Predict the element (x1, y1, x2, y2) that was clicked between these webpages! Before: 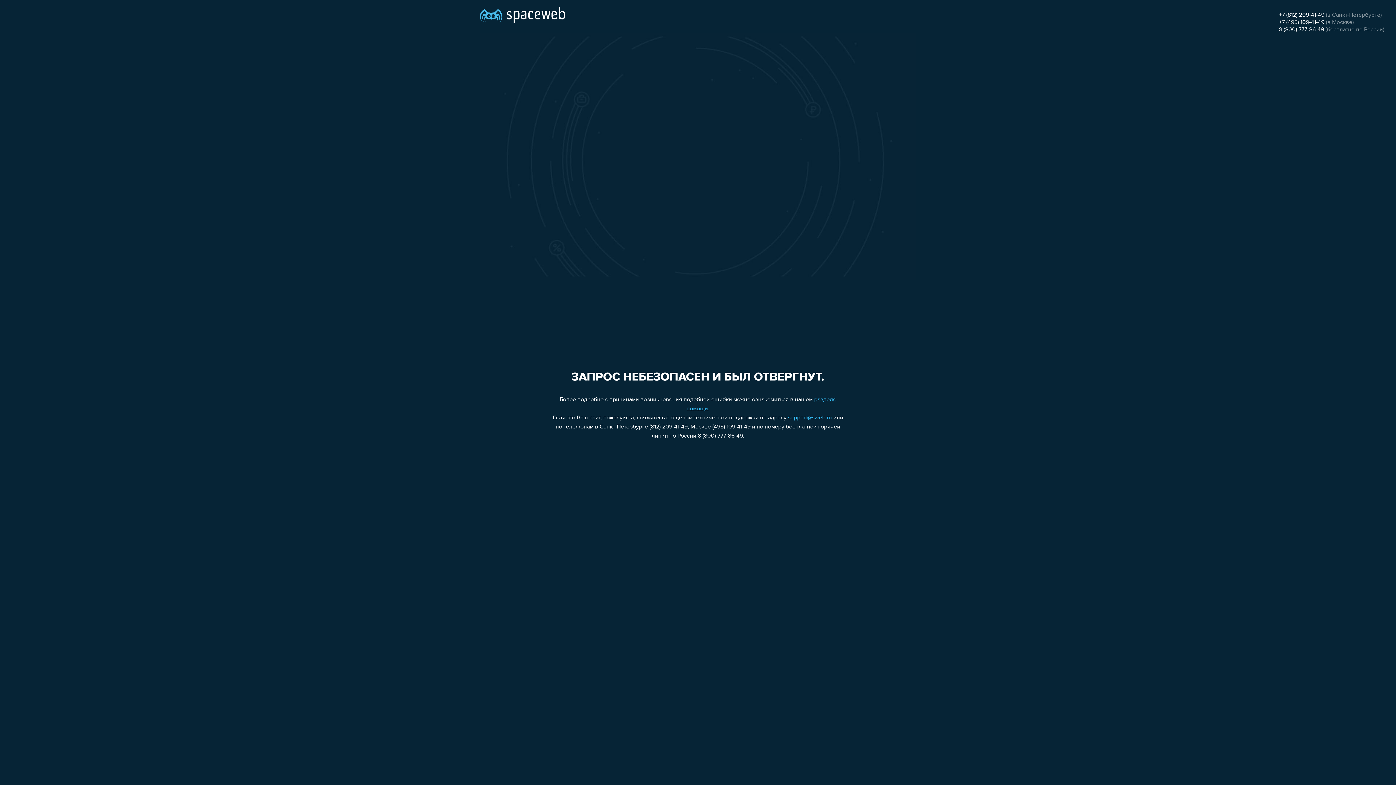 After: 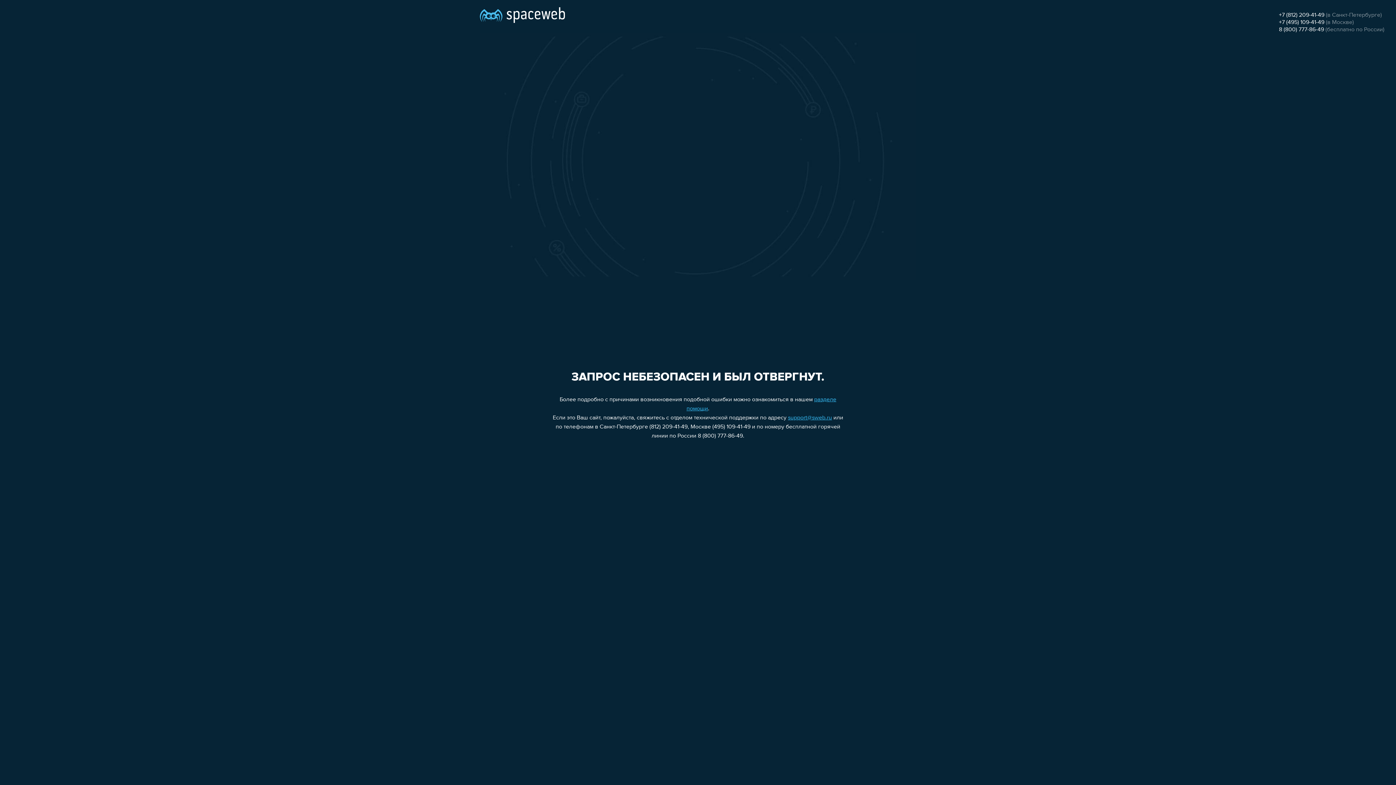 Action: label: 8 (800) 777-86-49 bbox: (1279, 26, 1324, 32)